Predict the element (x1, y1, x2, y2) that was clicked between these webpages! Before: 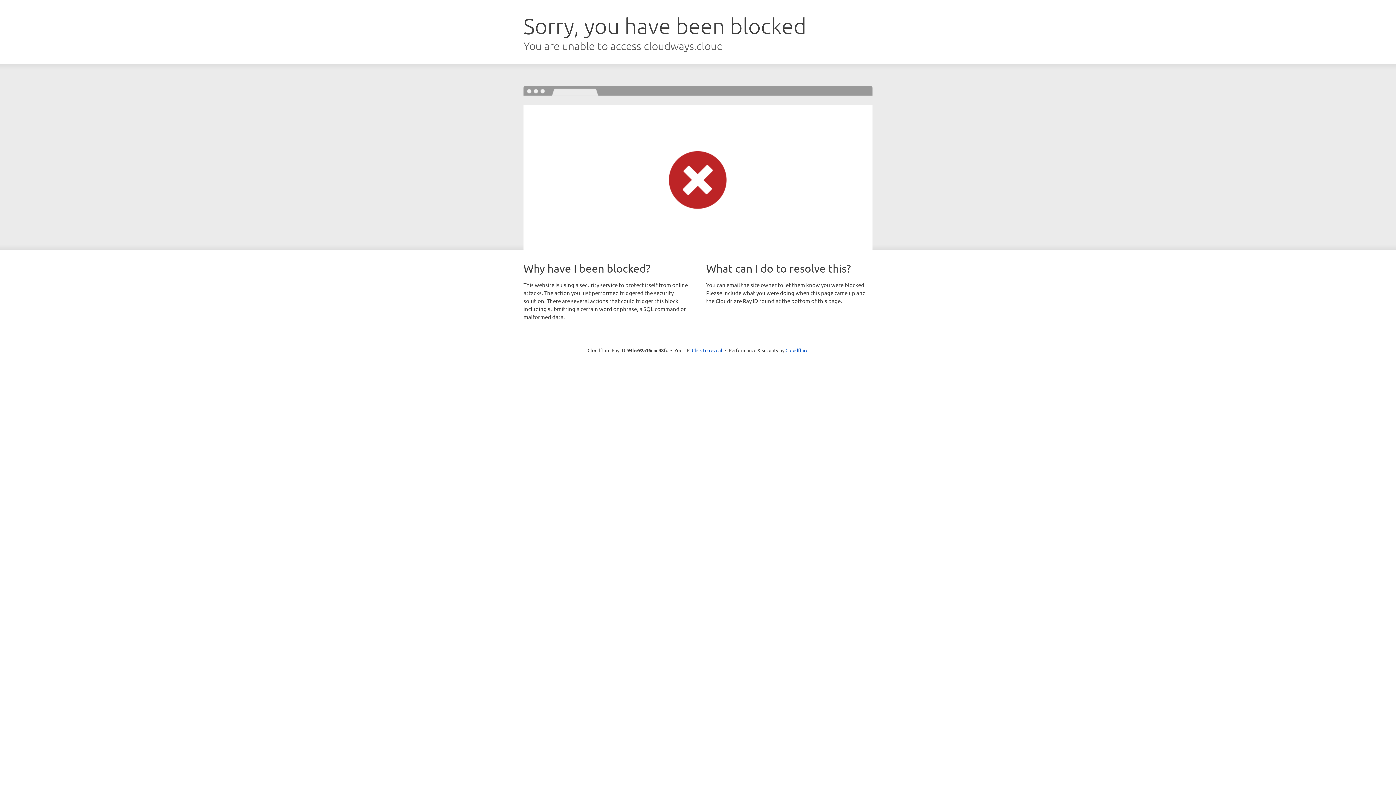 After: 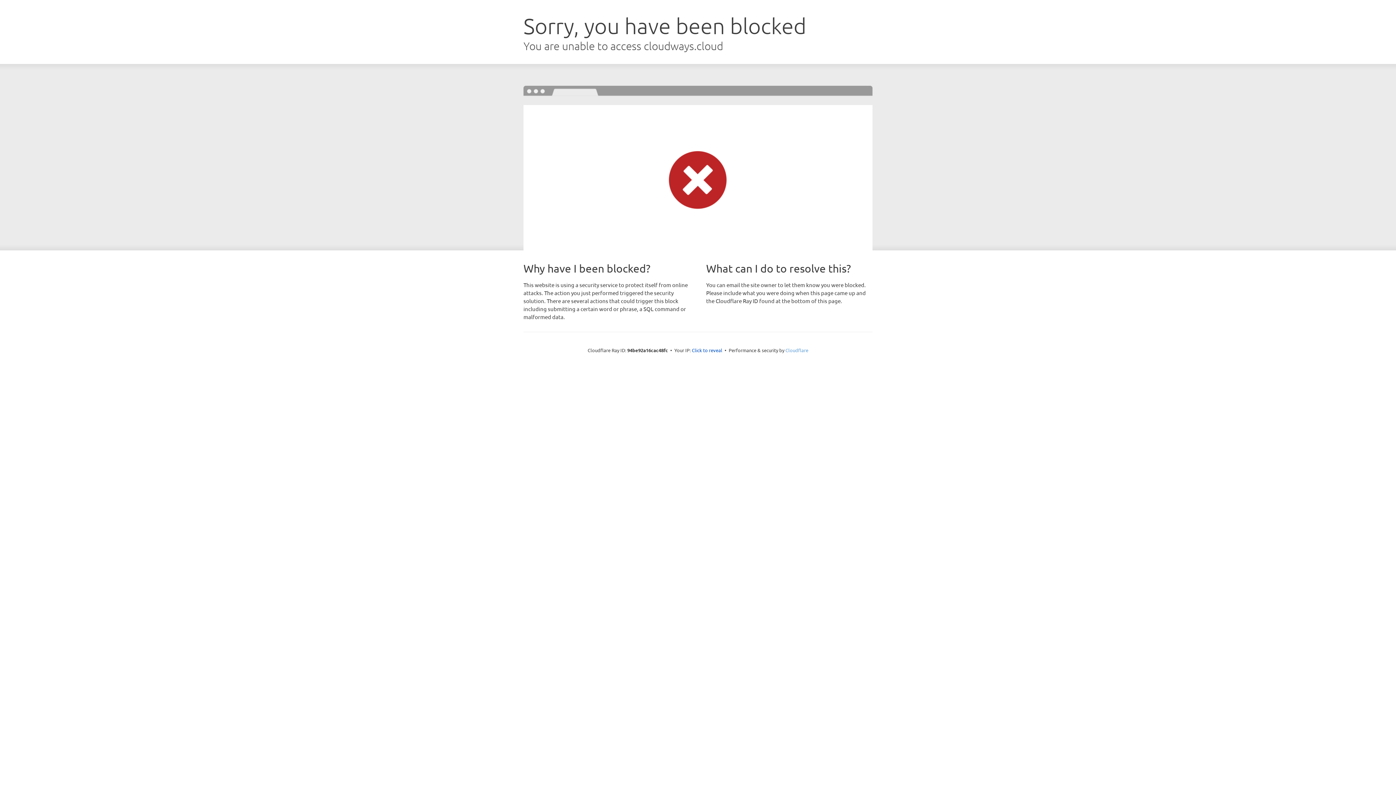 Action: bbox: (785, 347, 808, 353) label: Cloudflare